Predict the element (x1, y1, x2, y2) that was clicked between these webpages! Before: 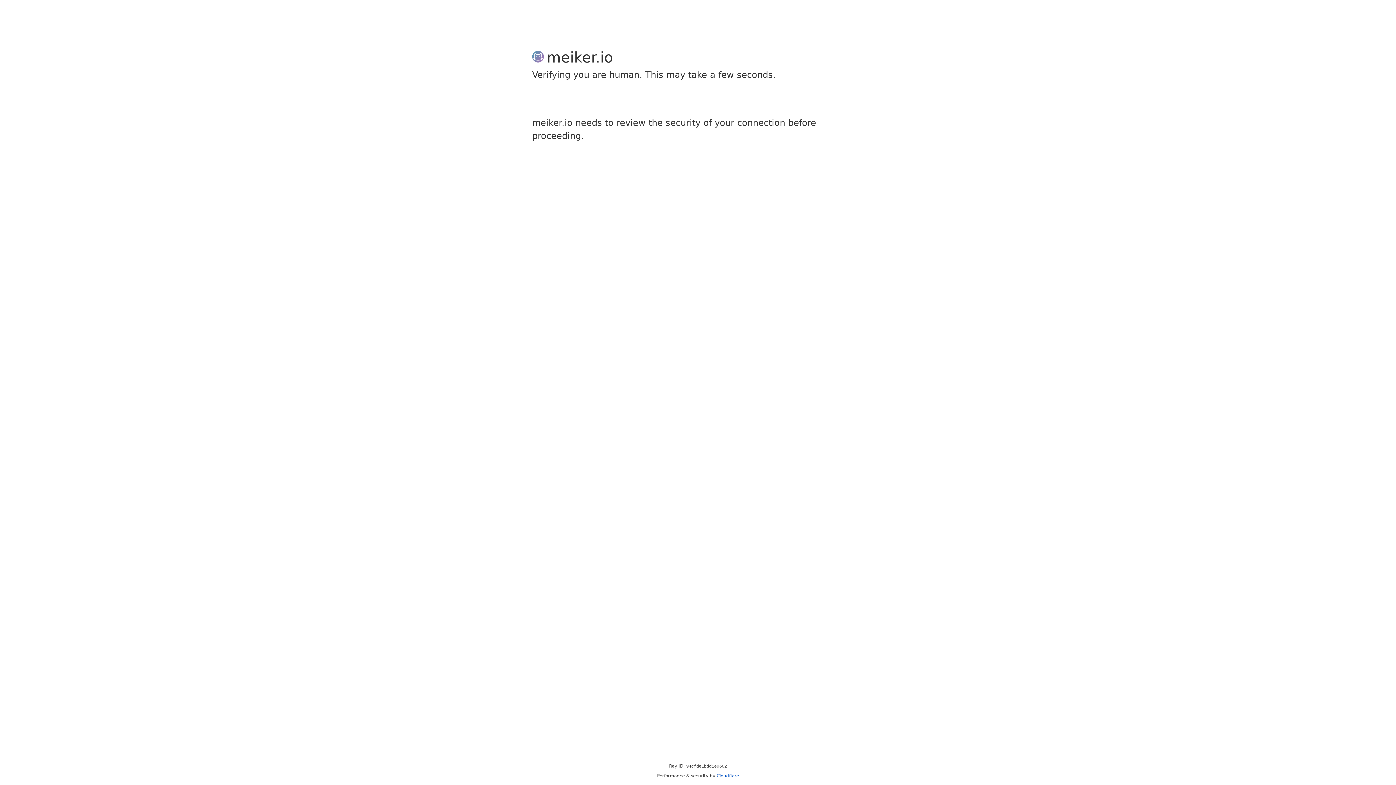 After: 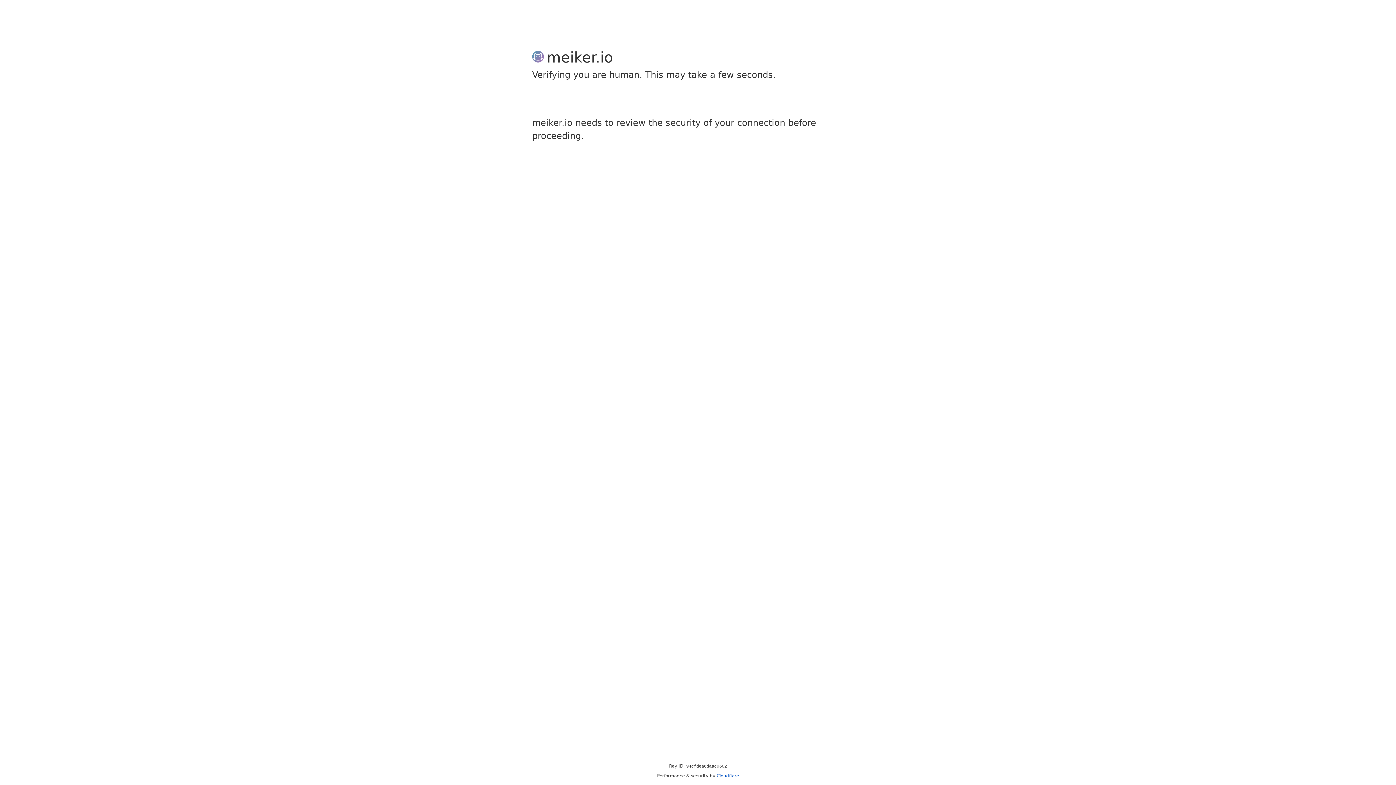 Action: label: Cloudflare bbox: (716, 773, 739, 778)